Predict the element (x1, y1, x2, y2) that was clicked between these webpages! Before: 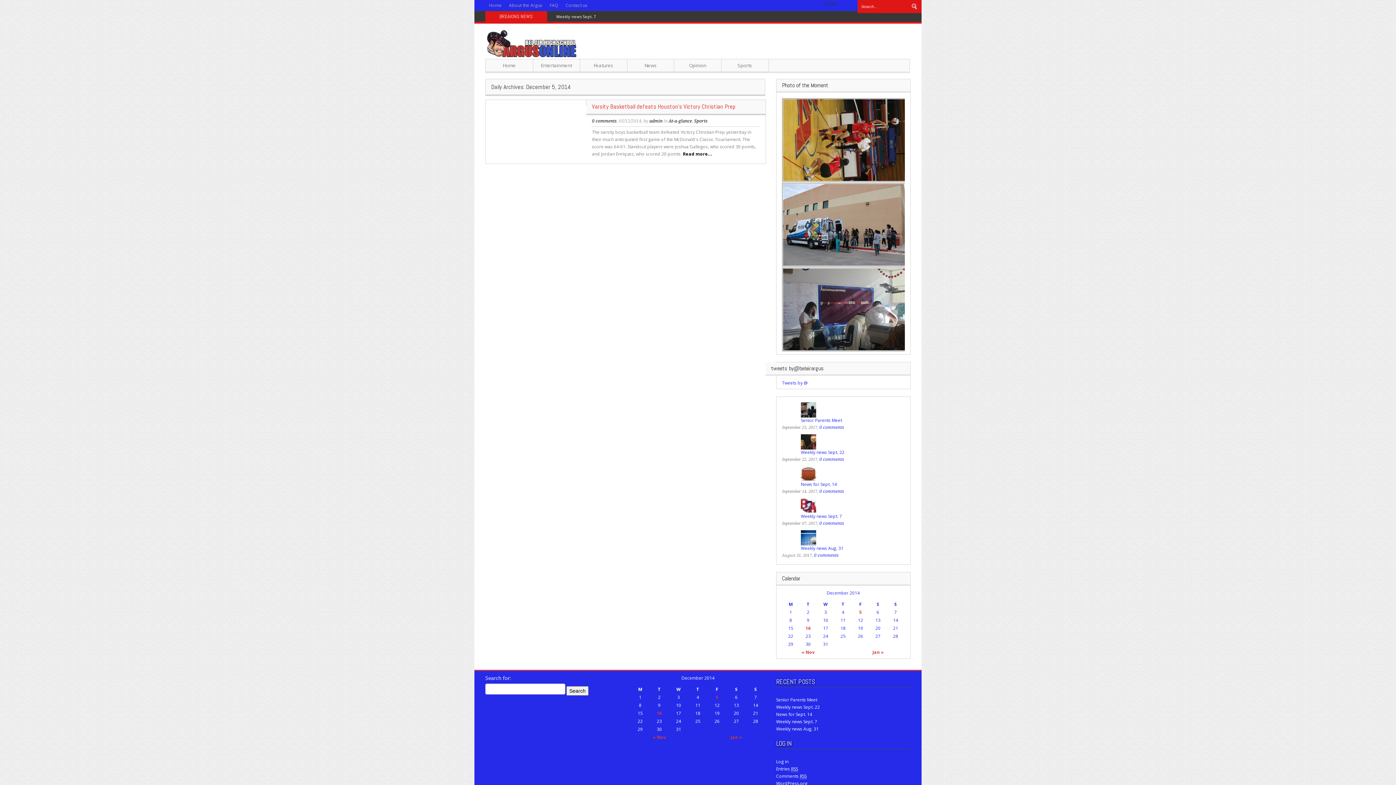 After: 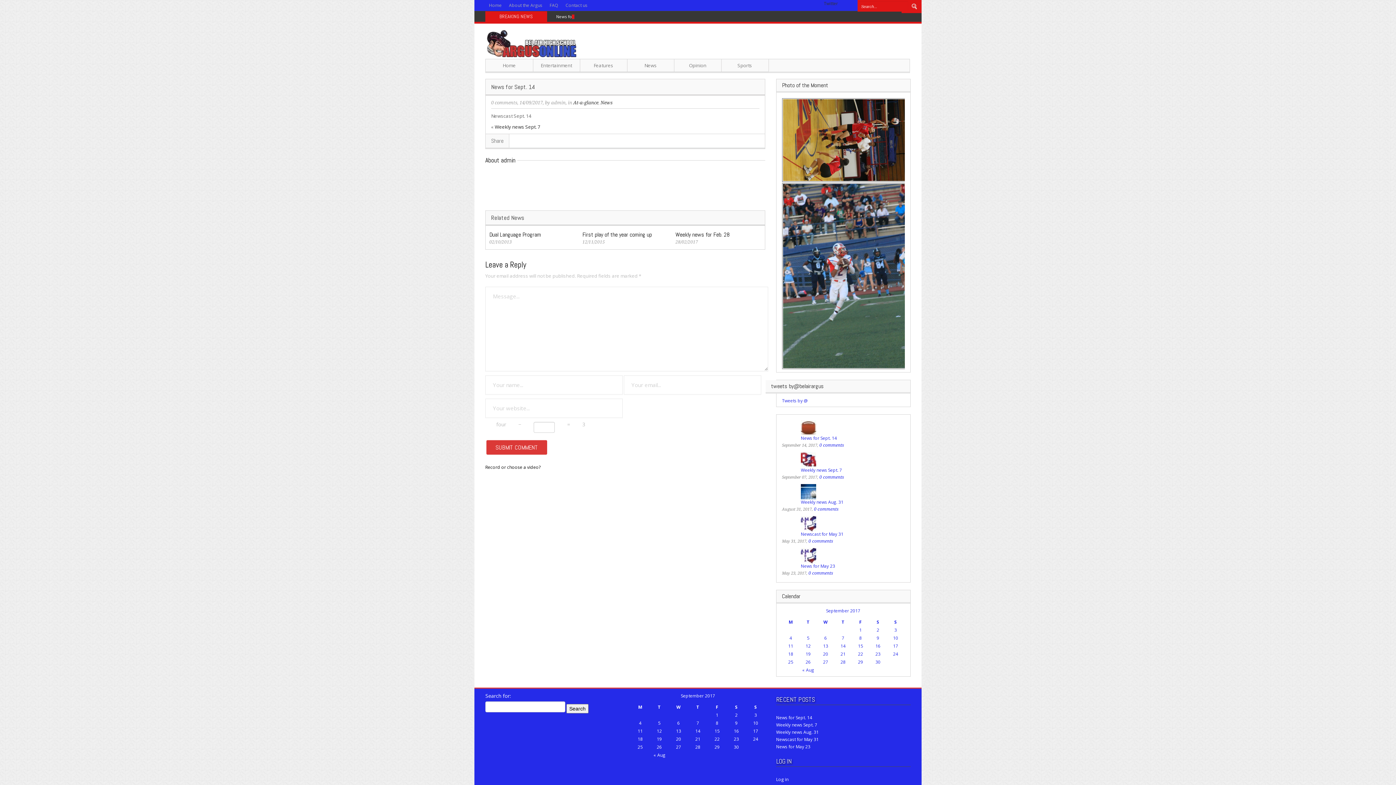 Action: bbox: (801, 470, 816, 476)